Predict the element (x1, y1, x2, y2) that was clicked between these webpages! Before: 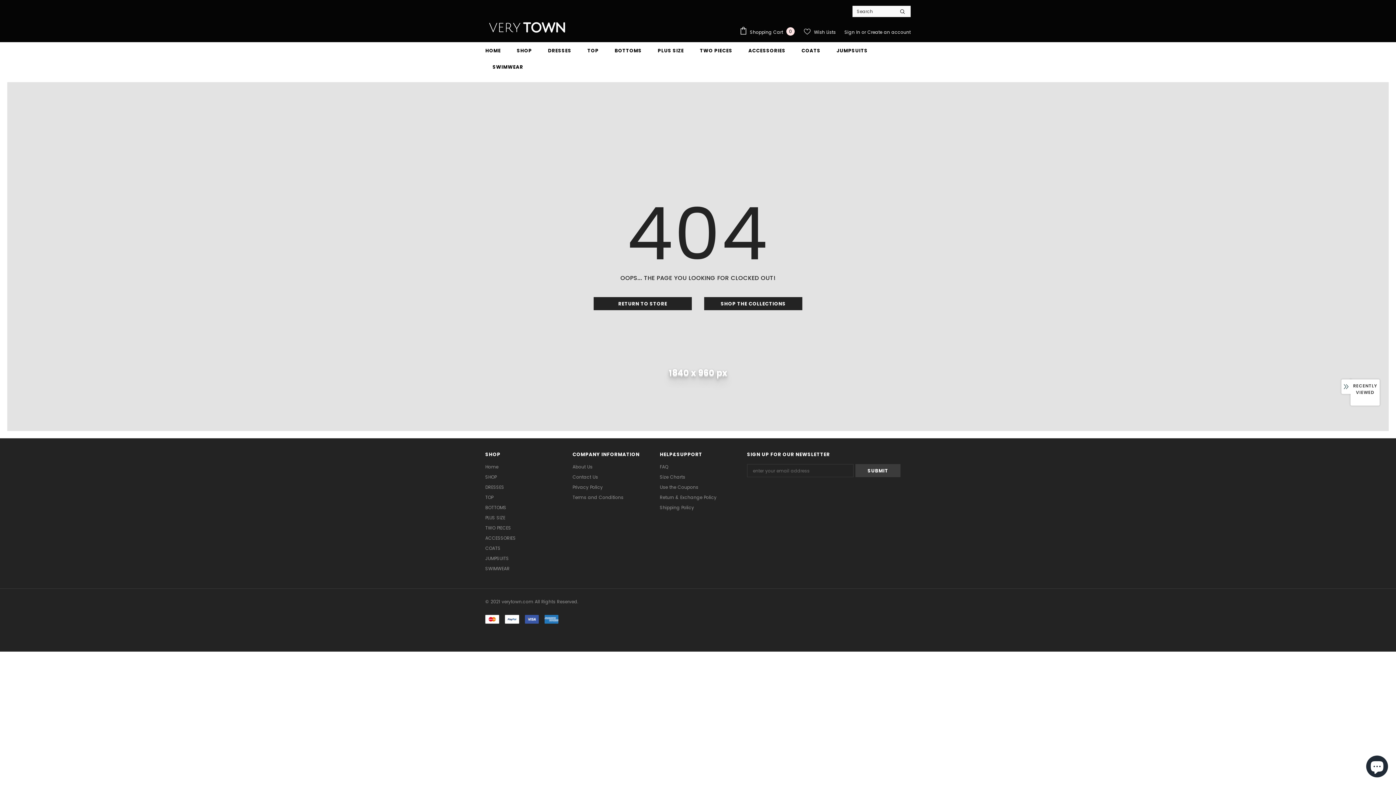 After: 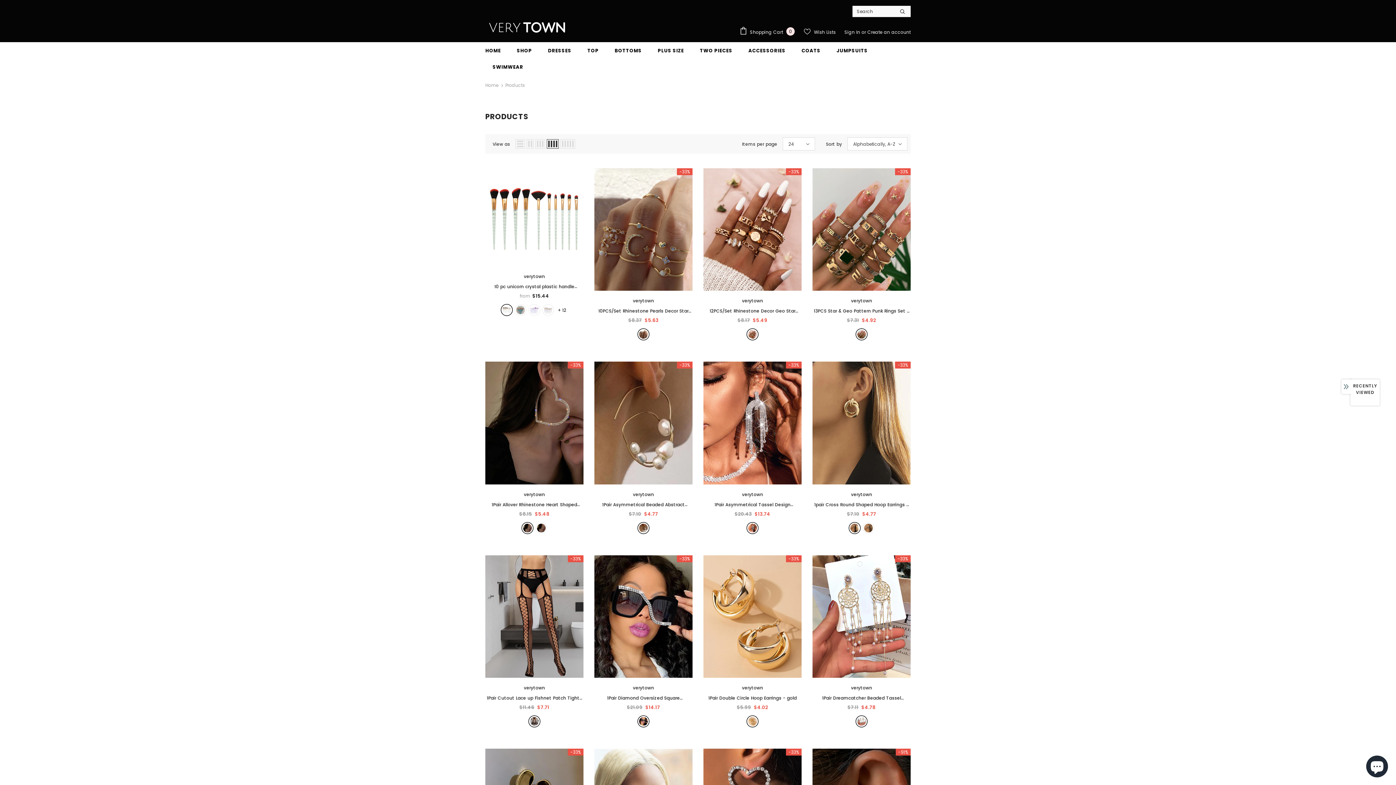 Action: bbox: (485, 472, 496, 482) label: SHOP